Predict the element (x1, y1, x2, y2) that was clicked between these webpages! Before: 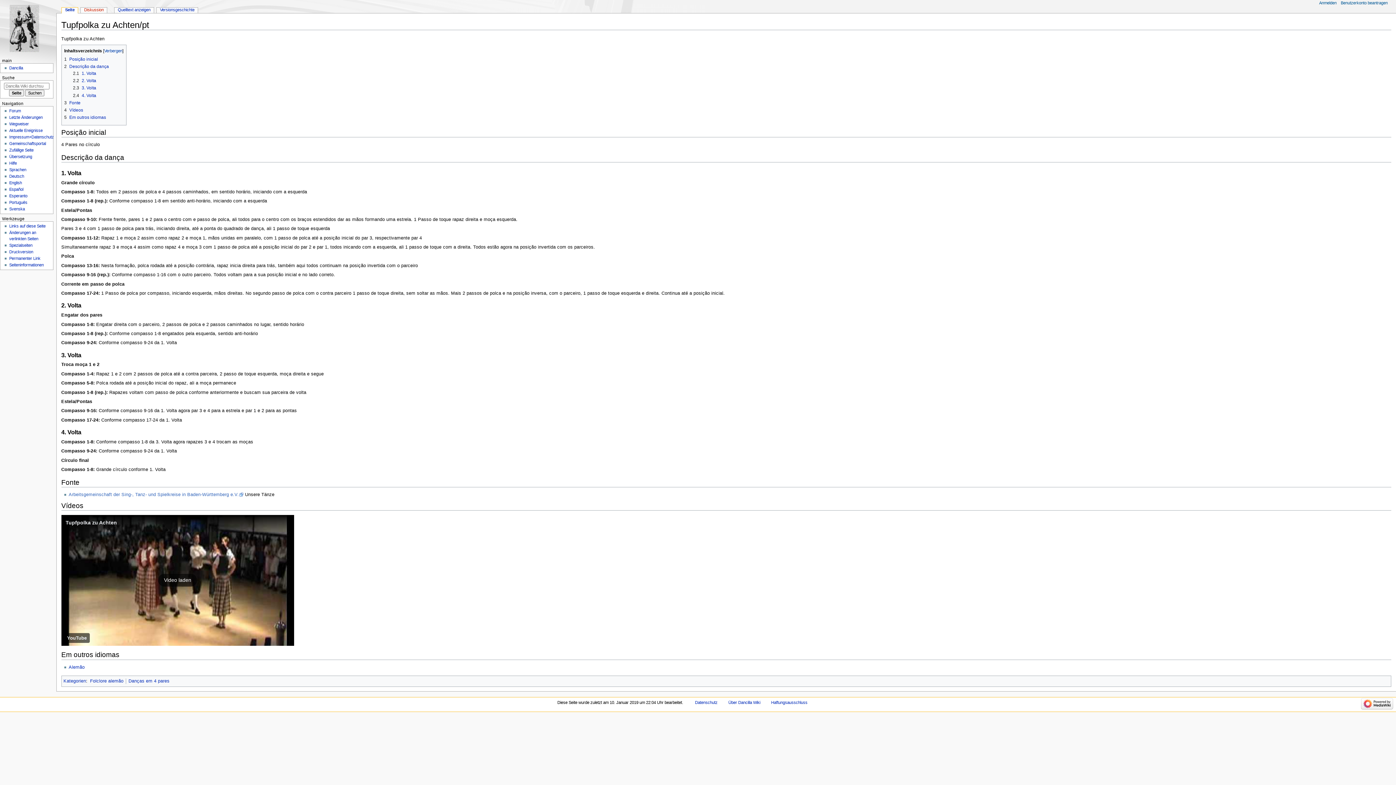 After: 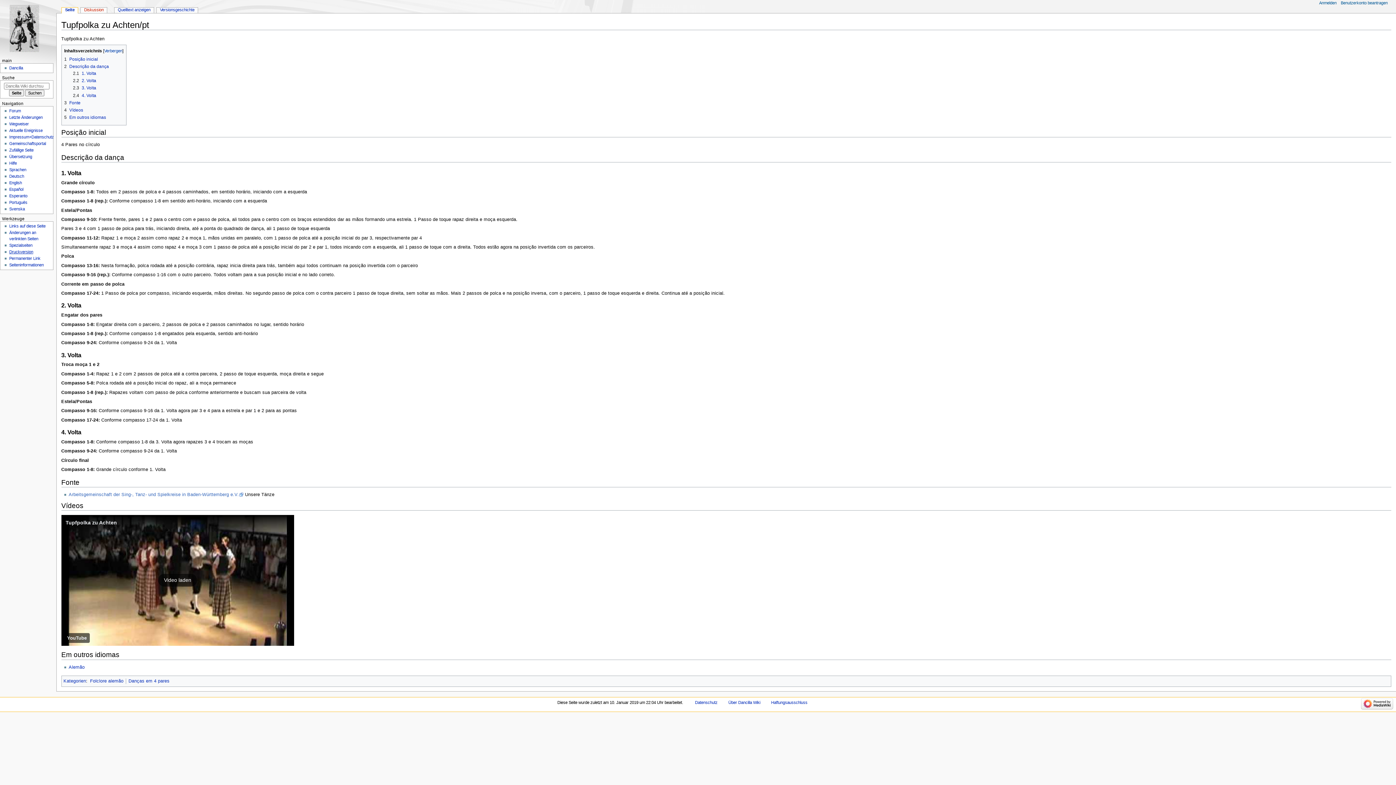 Action: label: Druckversion bbox: (9, 249, 33, 254)